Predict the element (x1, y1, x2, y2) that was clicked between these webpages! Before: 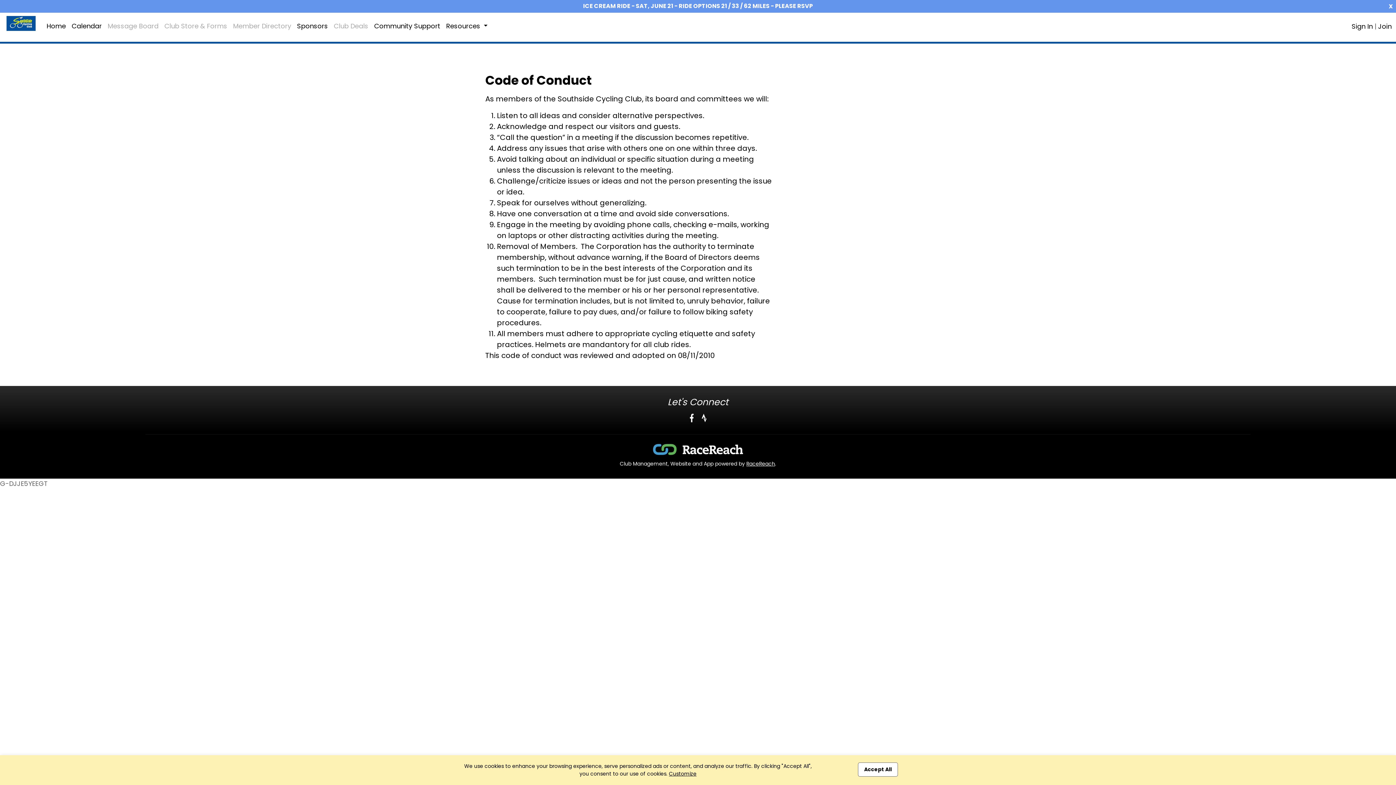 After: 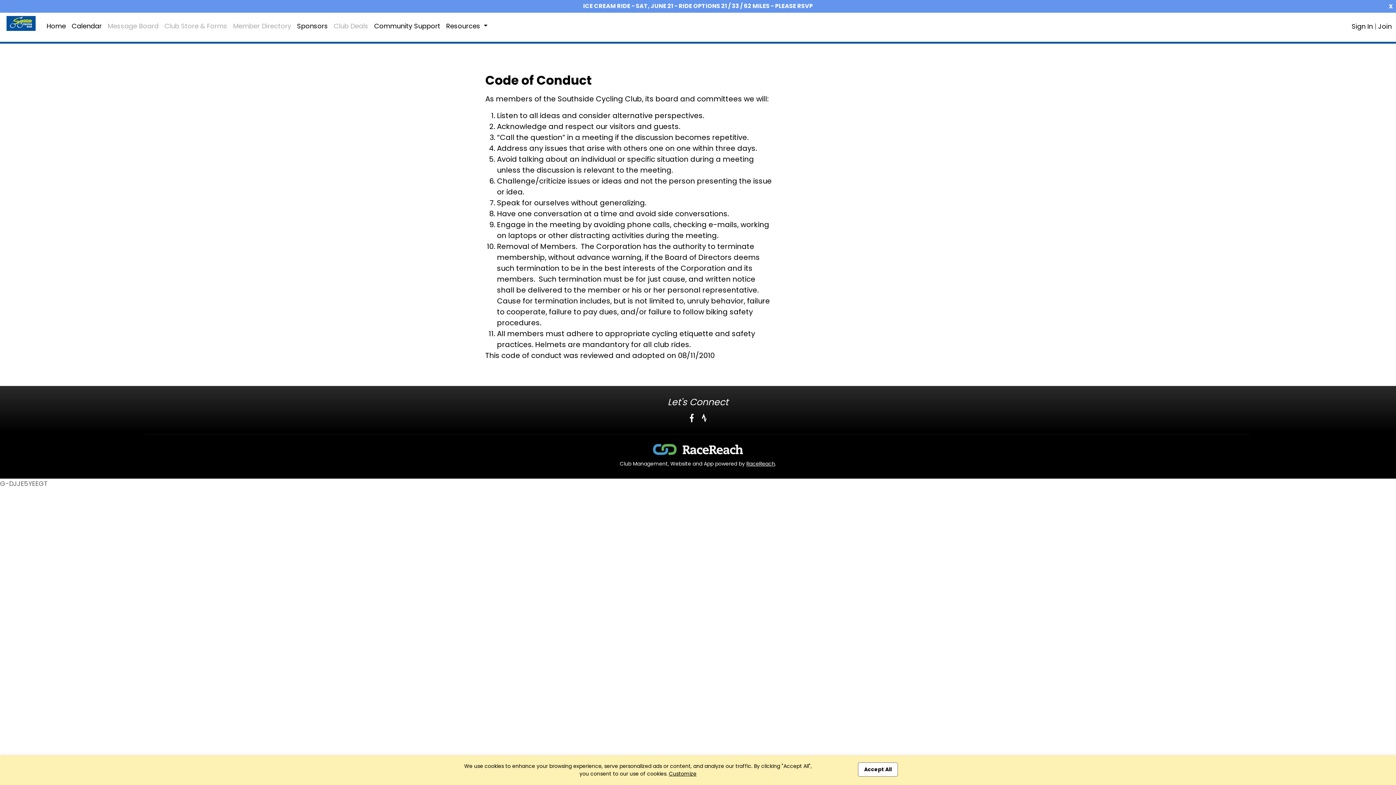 Action: bbox: (652, 445, 743, 453)